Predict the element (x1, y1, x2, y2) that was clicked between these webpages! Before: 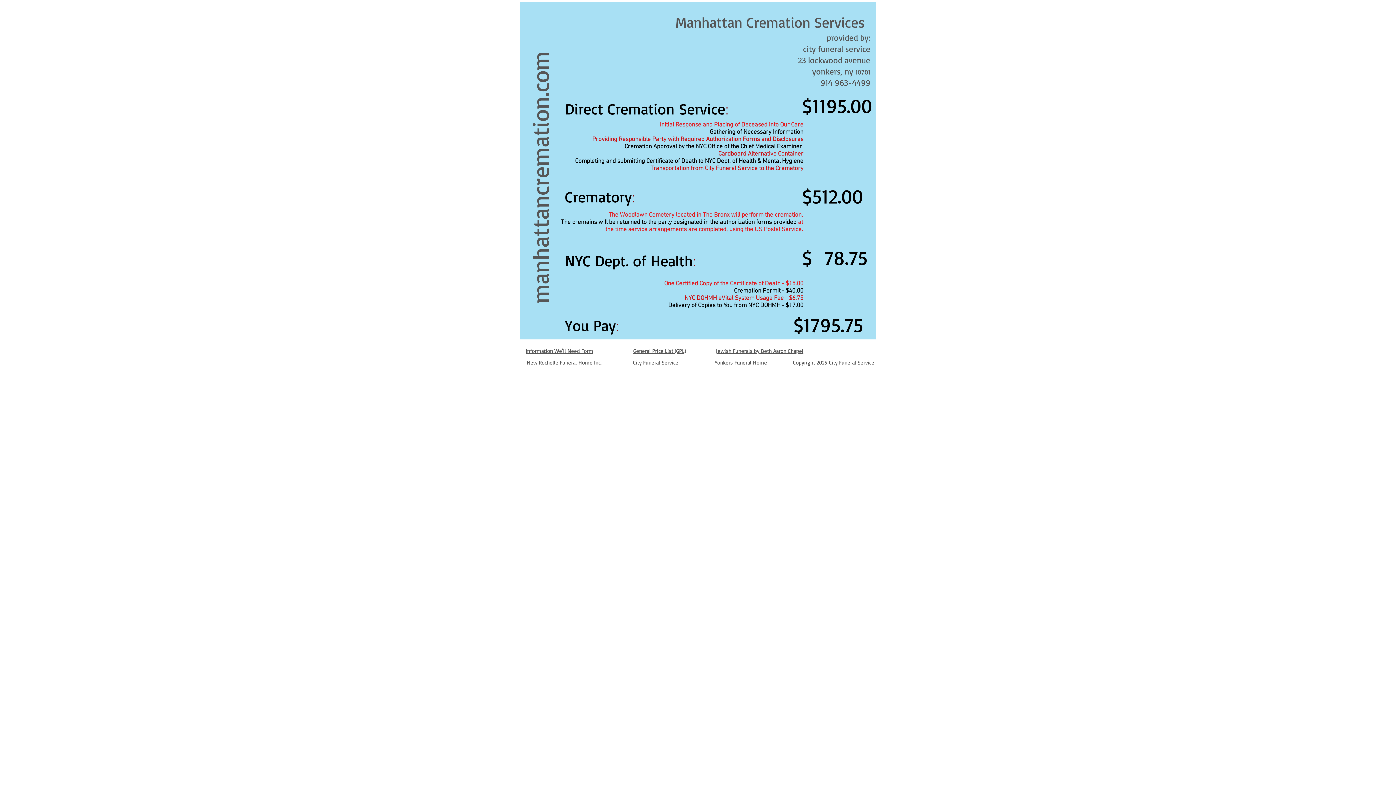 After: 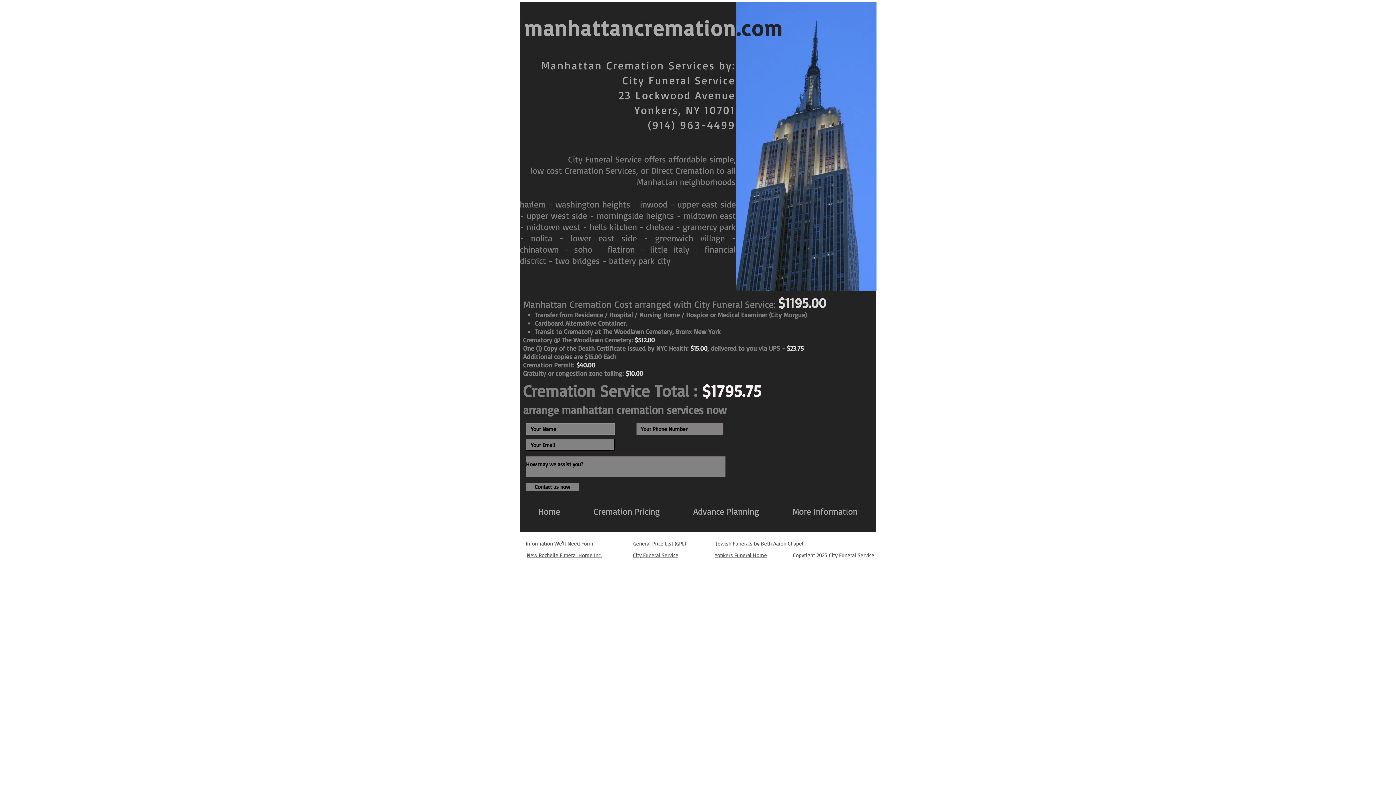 Action: bbox: (529, 51, 557, 303) label: manhattancremation.com